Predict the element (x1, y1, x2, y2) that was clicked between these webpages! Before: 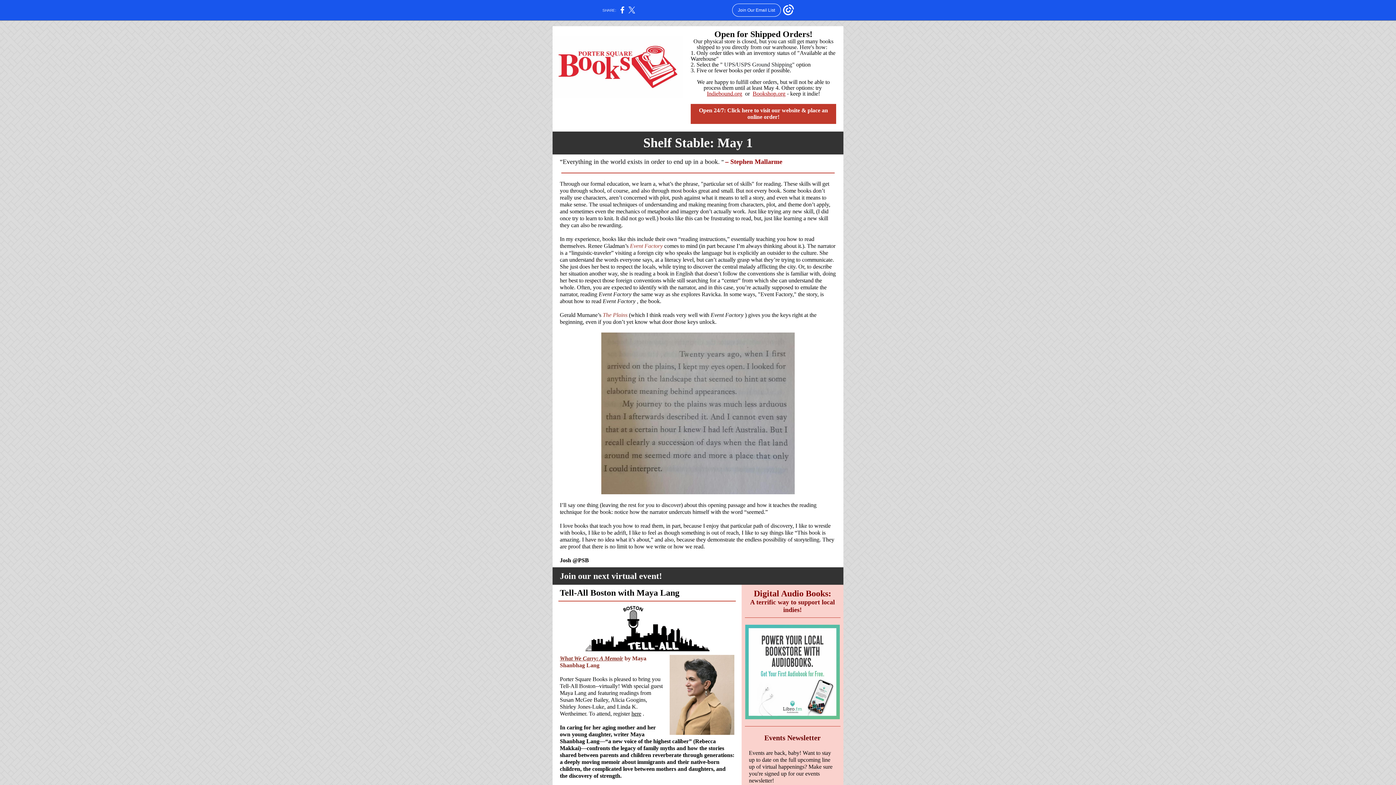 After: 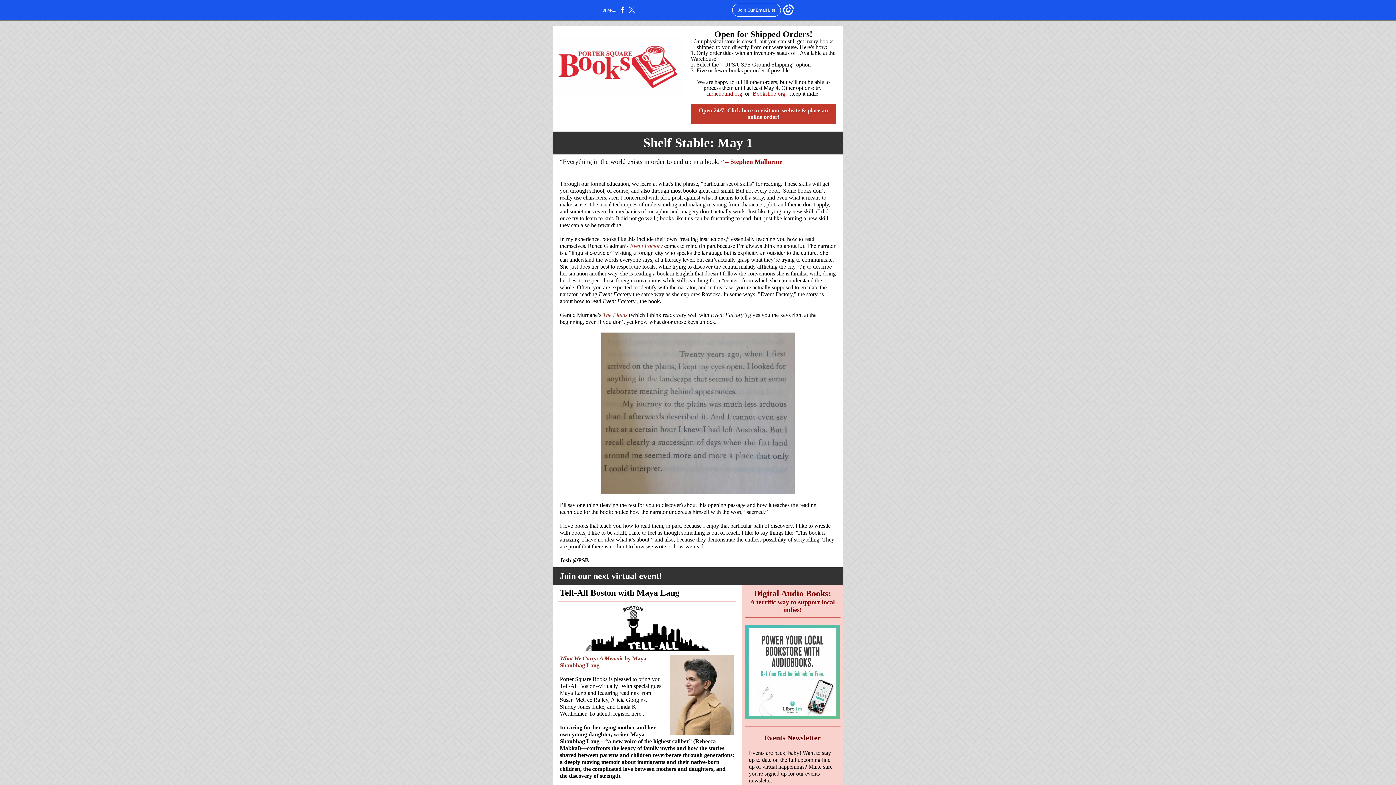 Action: label: here bbox: (631, 710, 641, 717)